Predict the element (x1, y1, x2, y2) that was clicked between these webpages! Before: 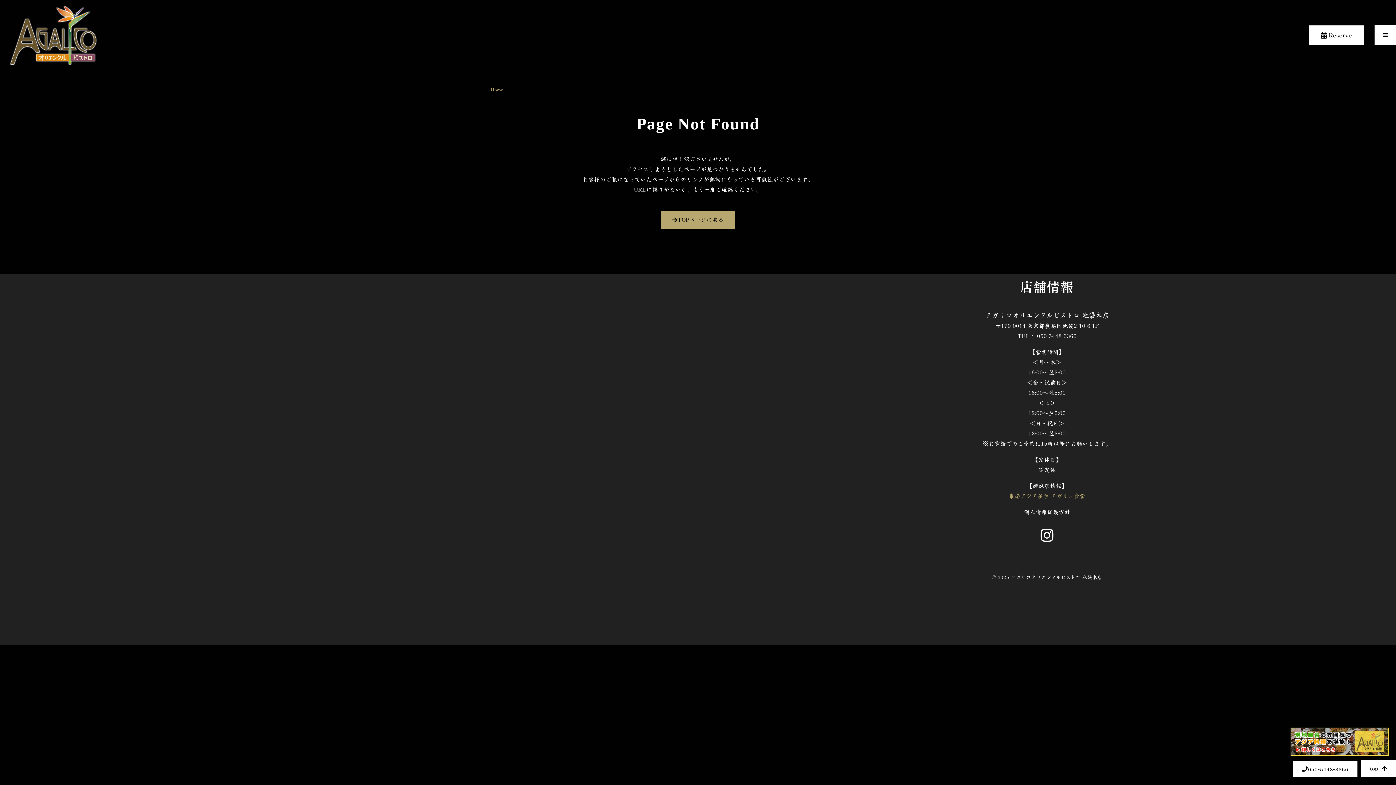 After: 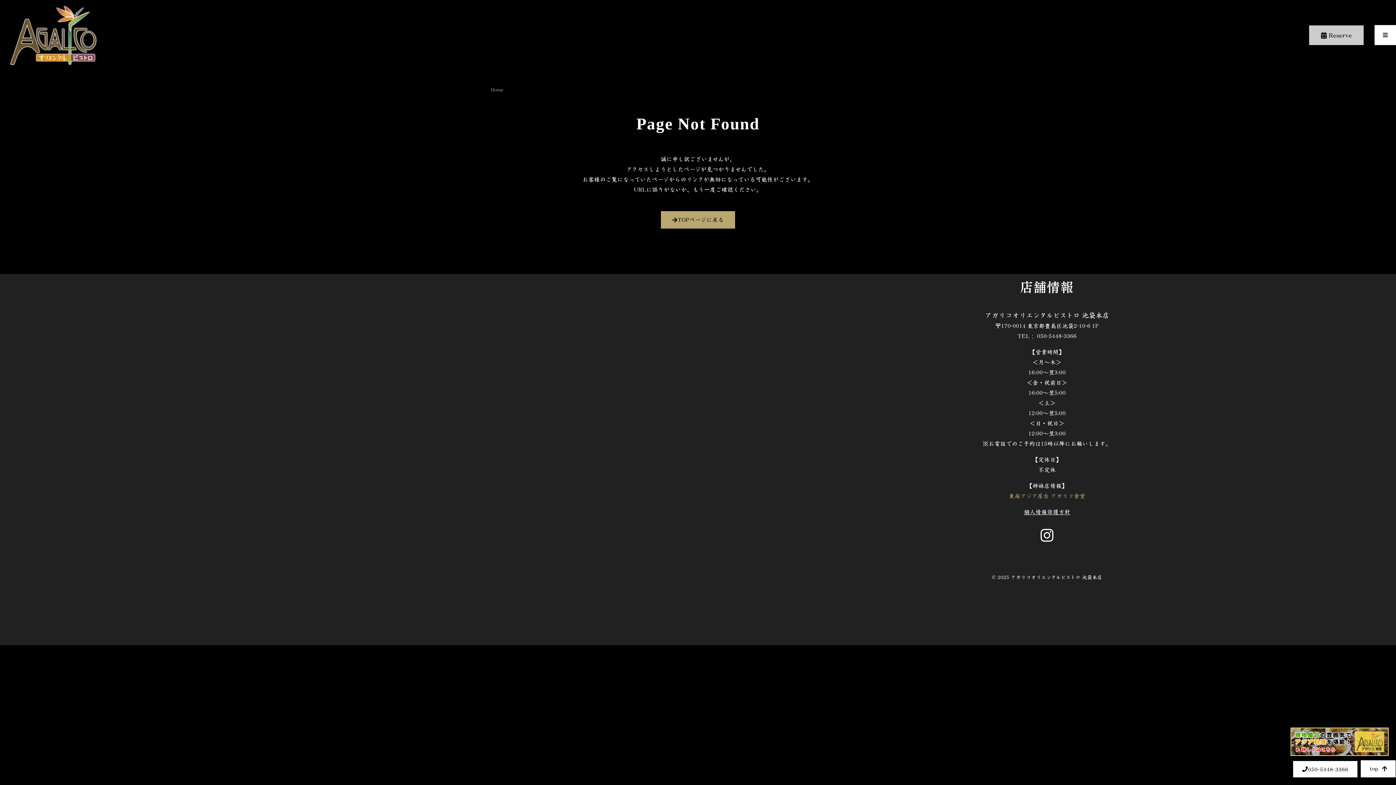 Action: label:  Reserve bbox: (1309, 25, 1364, 45)